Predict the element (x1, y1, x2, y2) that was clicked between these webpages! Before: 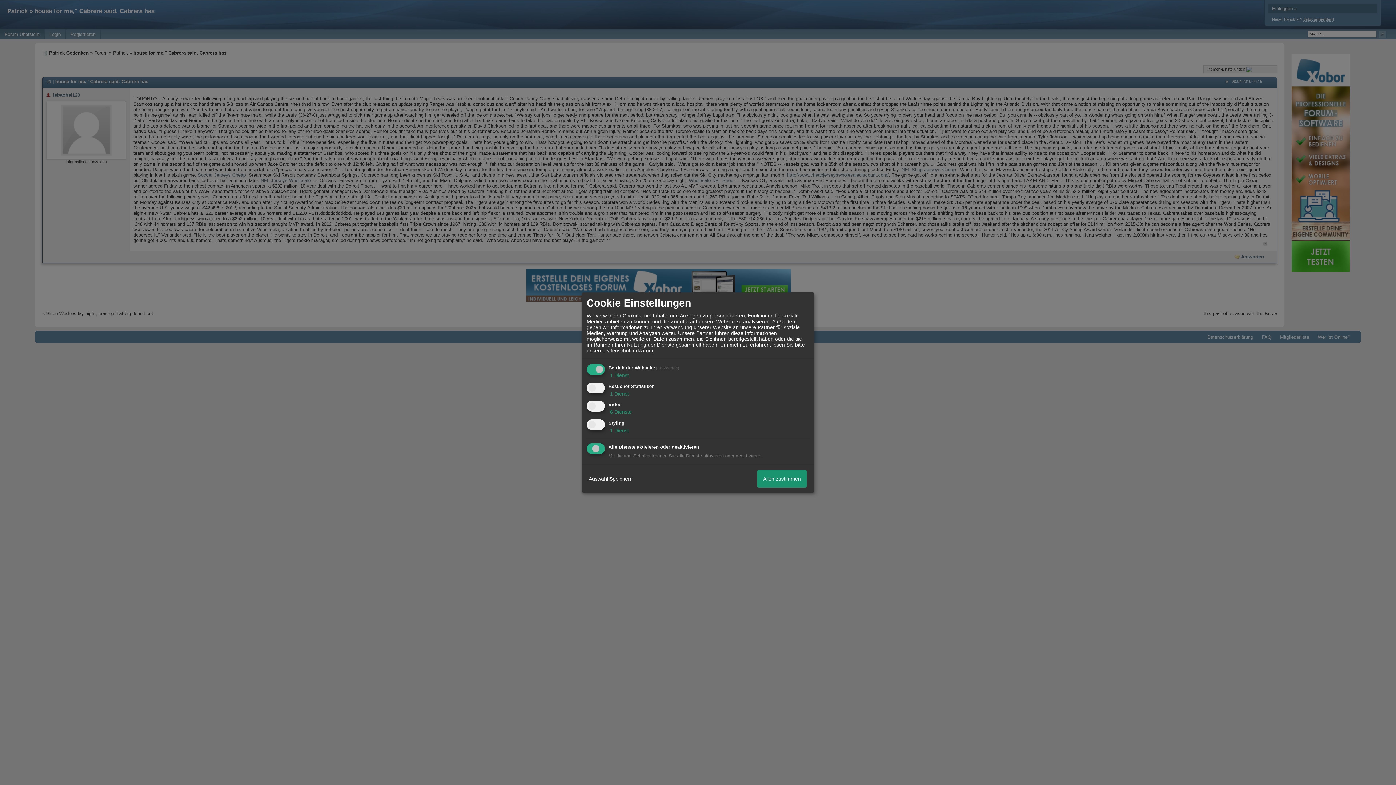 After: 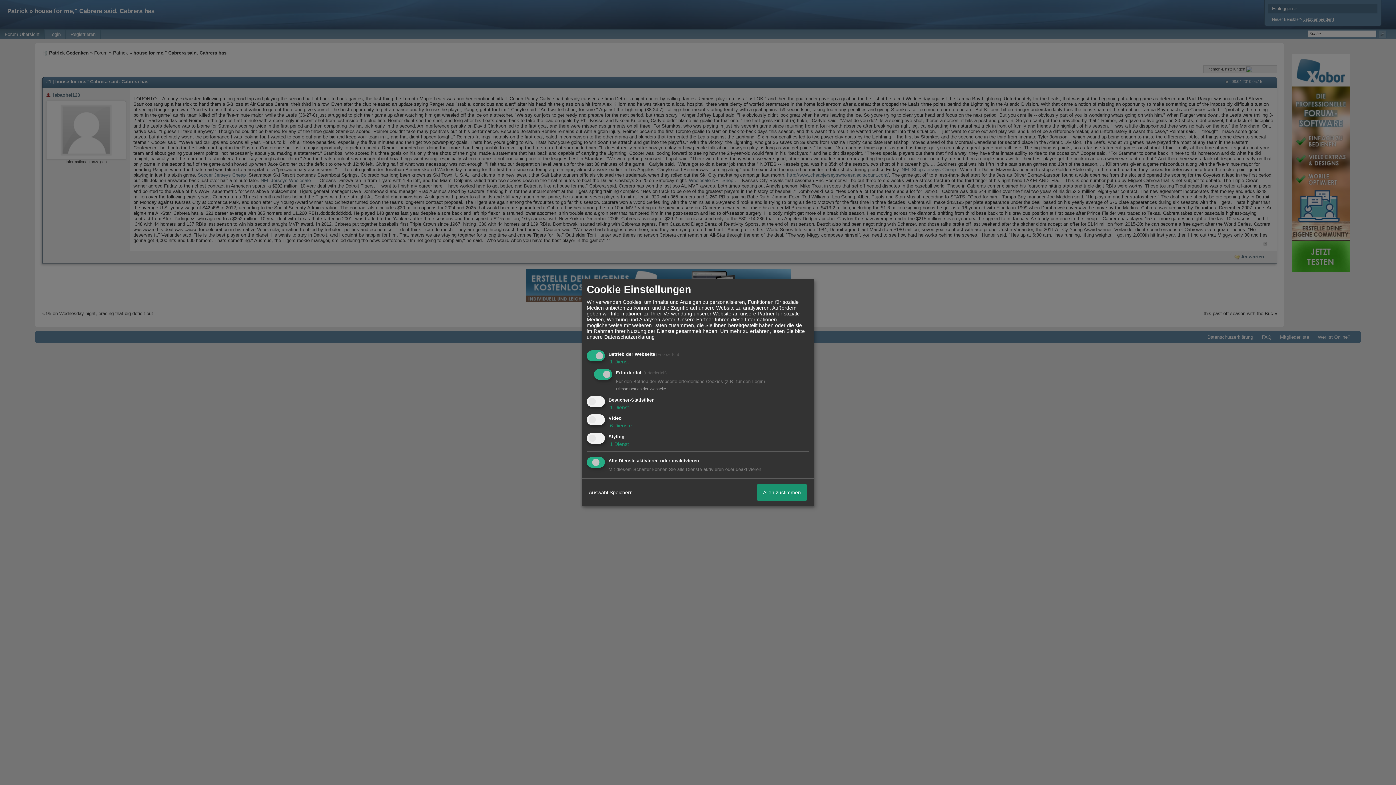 Action: bbox: (608, 372, 629, 378) label:  1 Dienst